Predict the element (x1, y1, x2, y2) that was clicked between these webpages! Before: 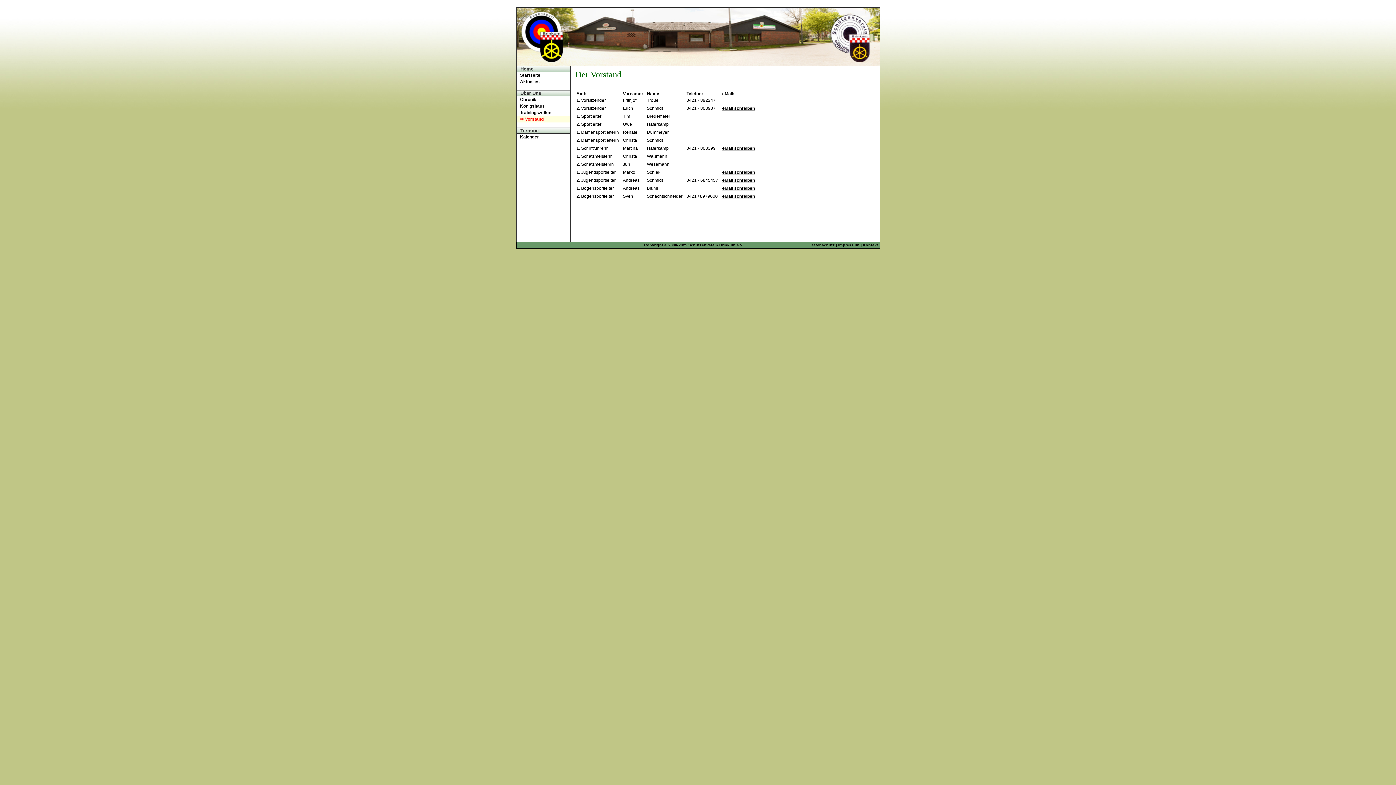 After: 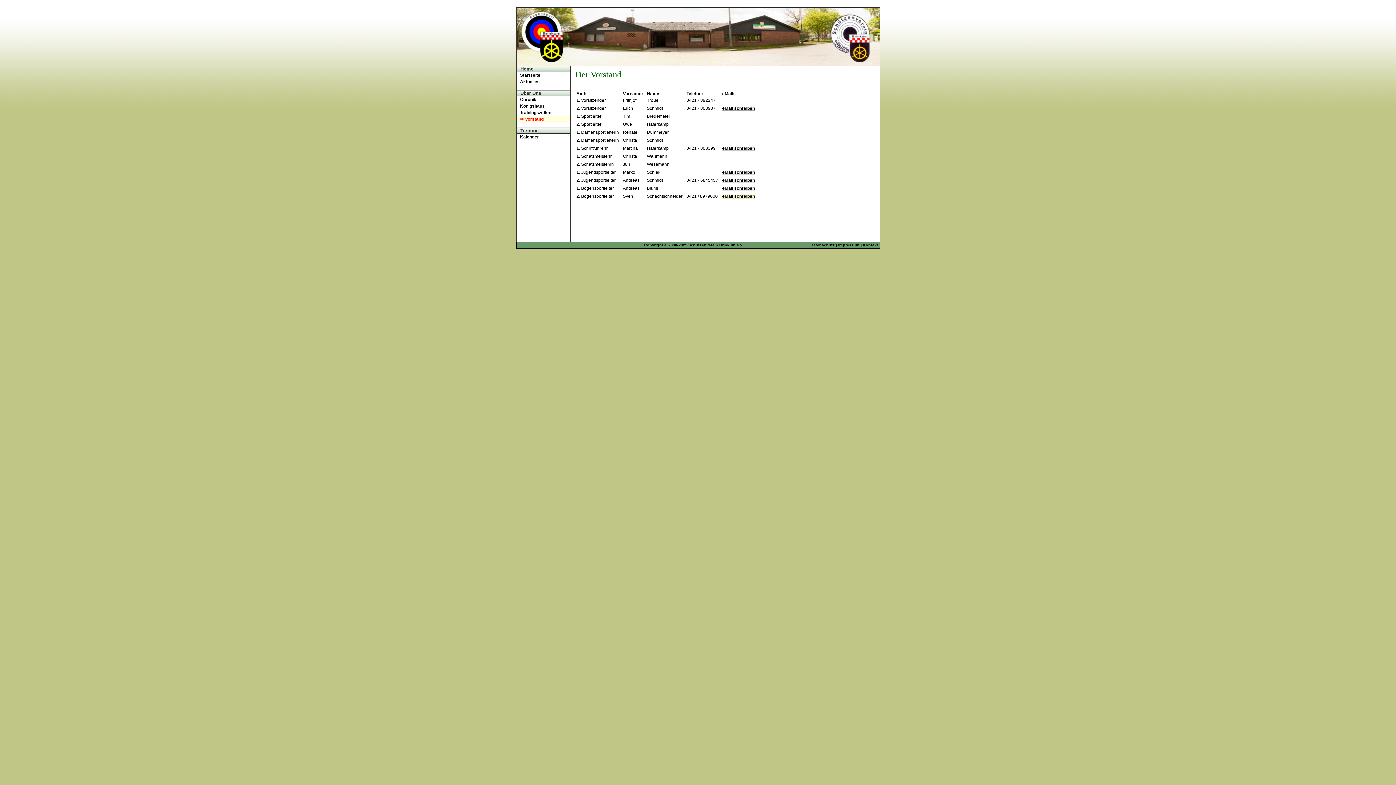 Action: label: eMail schreiben bbox: (722, 193, 755, 198)